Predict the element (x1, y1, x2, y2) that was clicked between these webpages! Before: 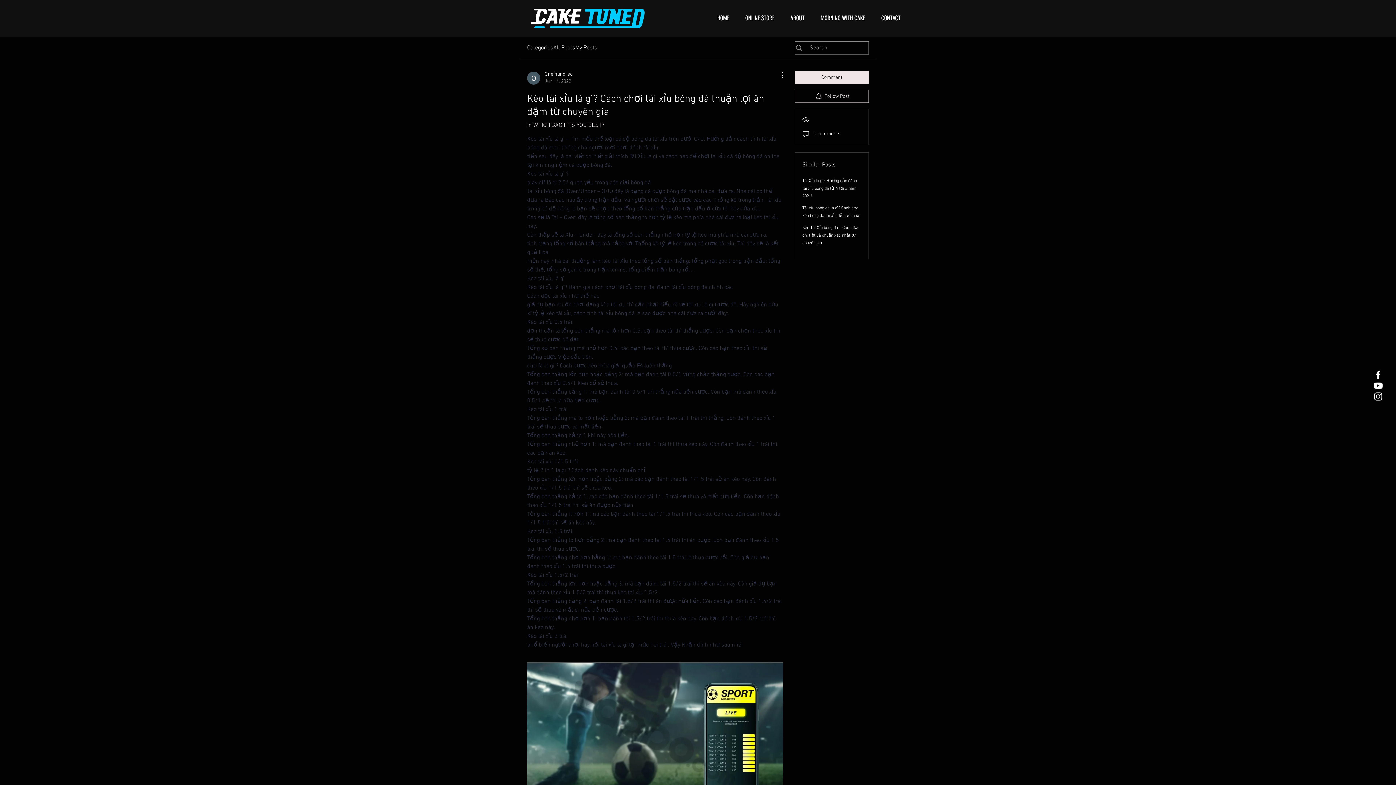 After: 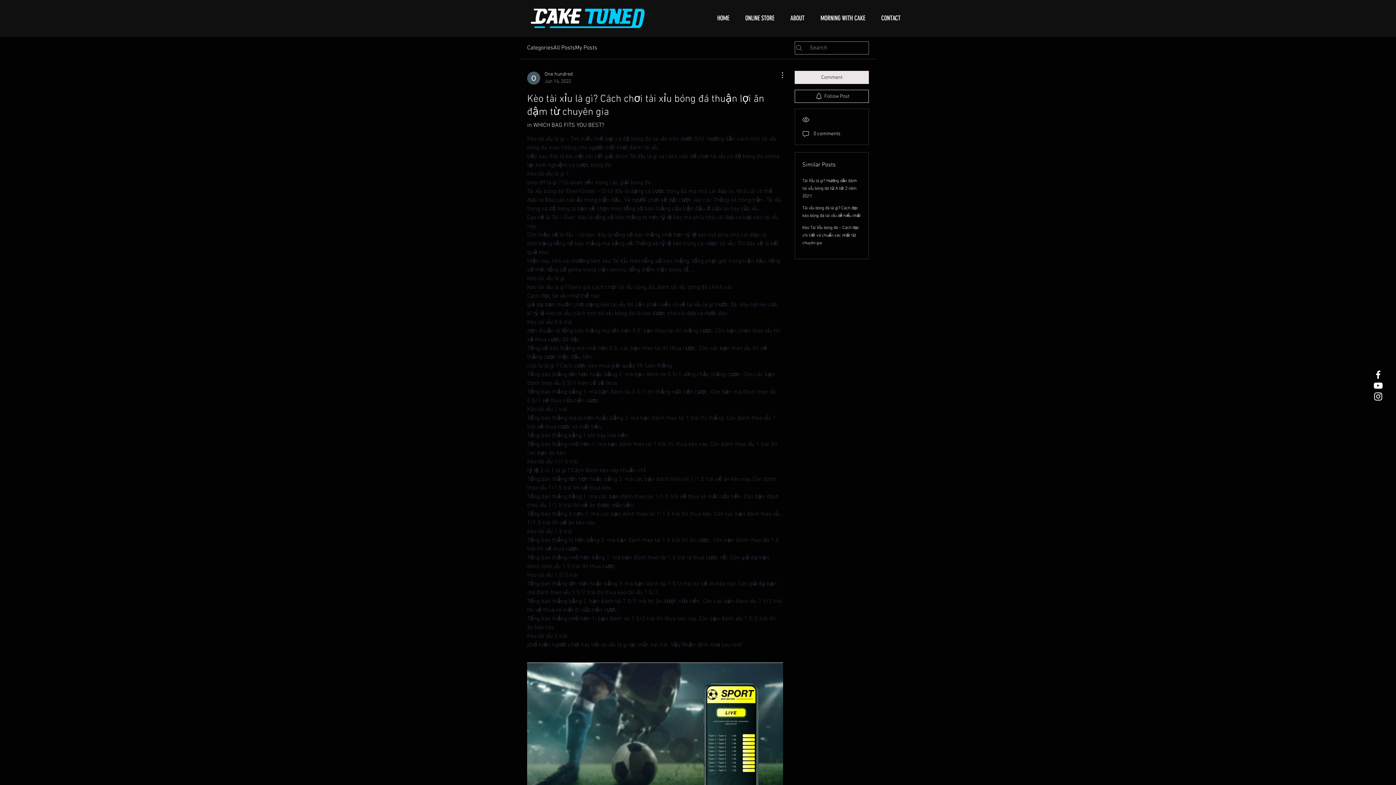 Action: bbox: (527, 467, 554, 474) label: tỷ lệ 2 in 1